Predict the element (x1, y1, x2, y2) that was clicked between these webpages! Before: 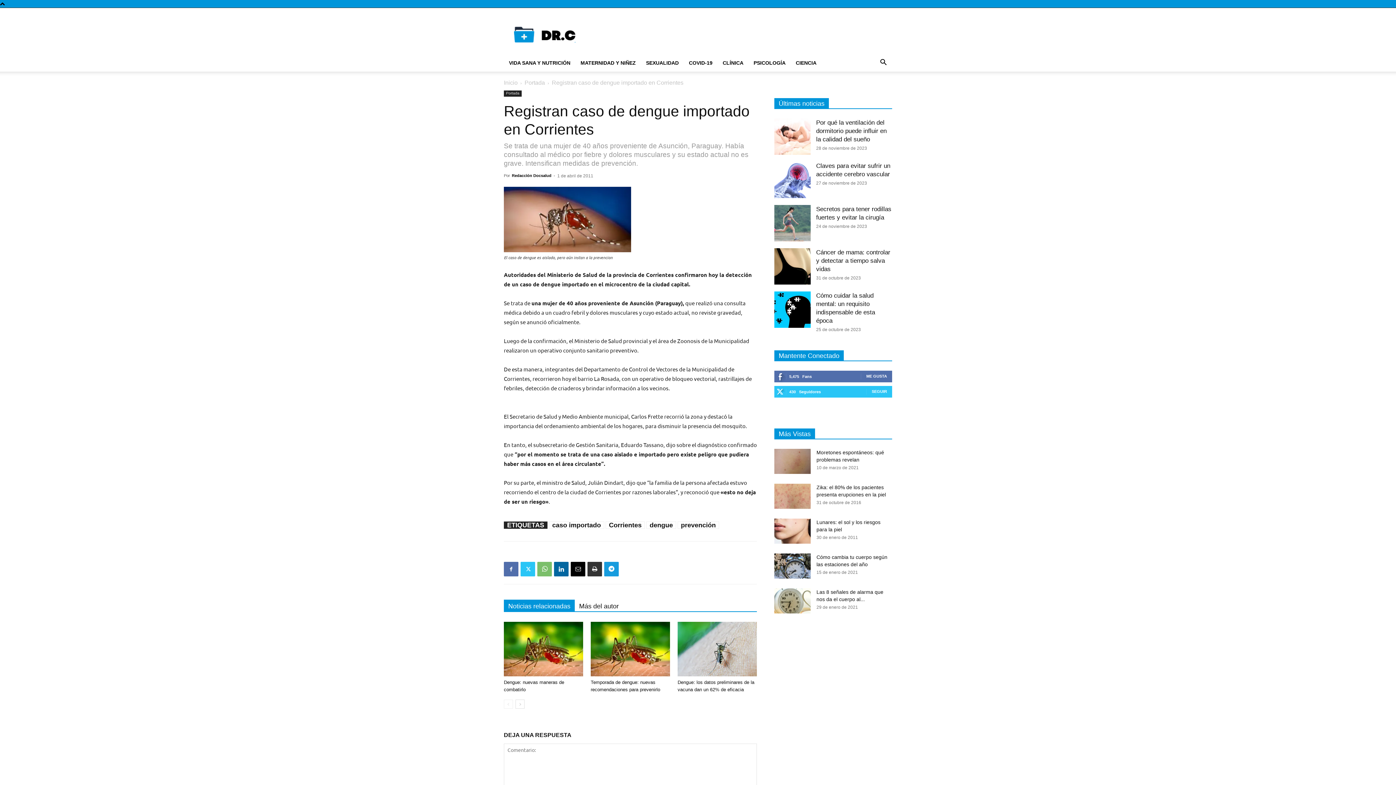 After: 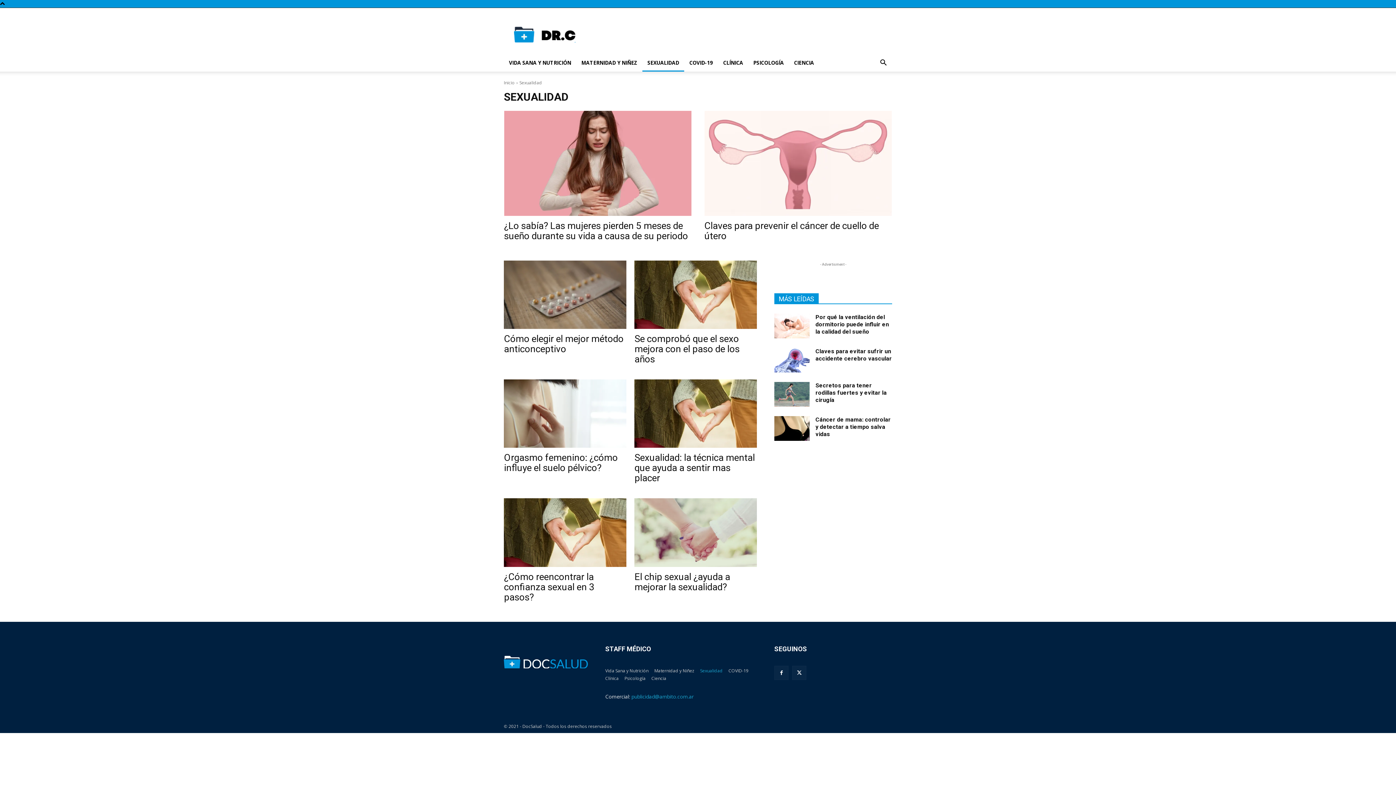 Action: label: SEXUALIDAD bbox: (641, 54, 684, 71)